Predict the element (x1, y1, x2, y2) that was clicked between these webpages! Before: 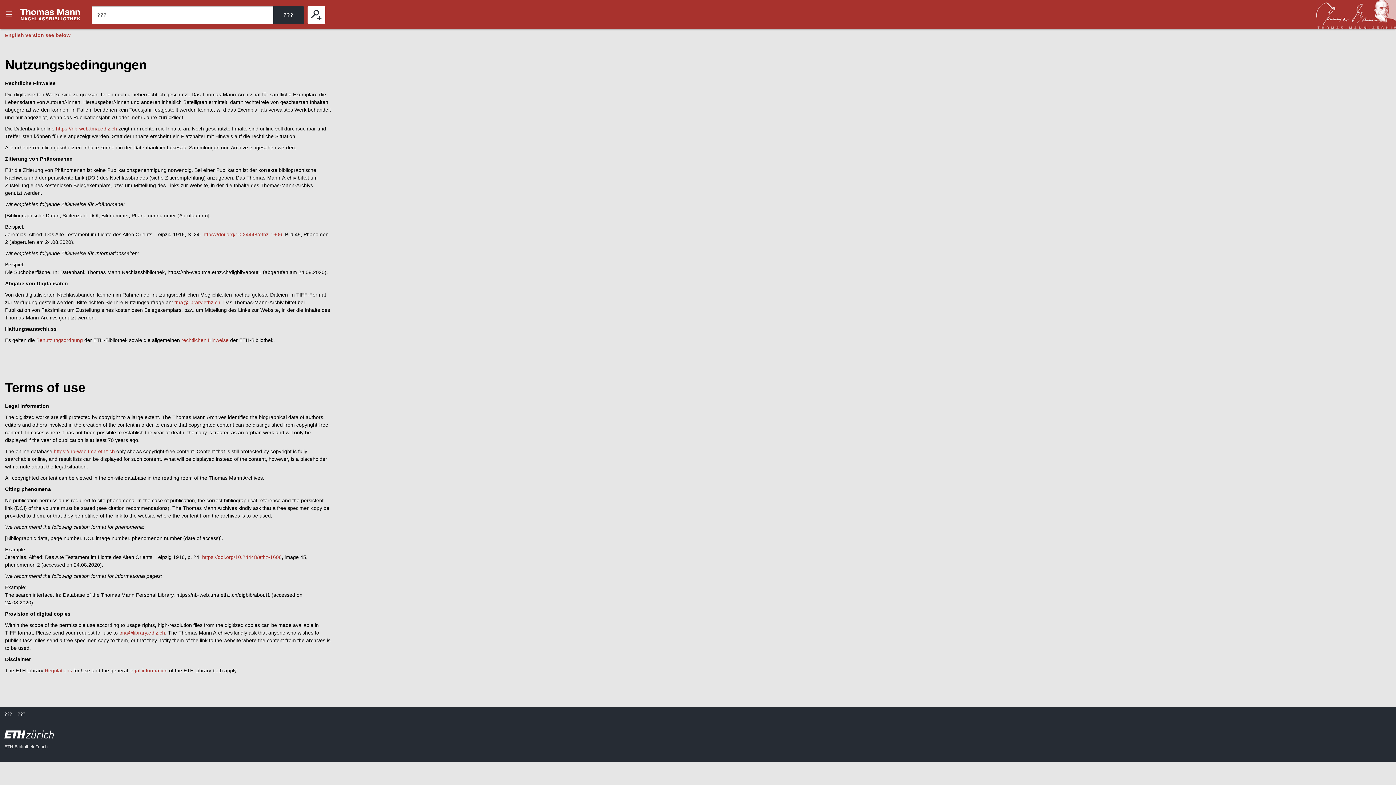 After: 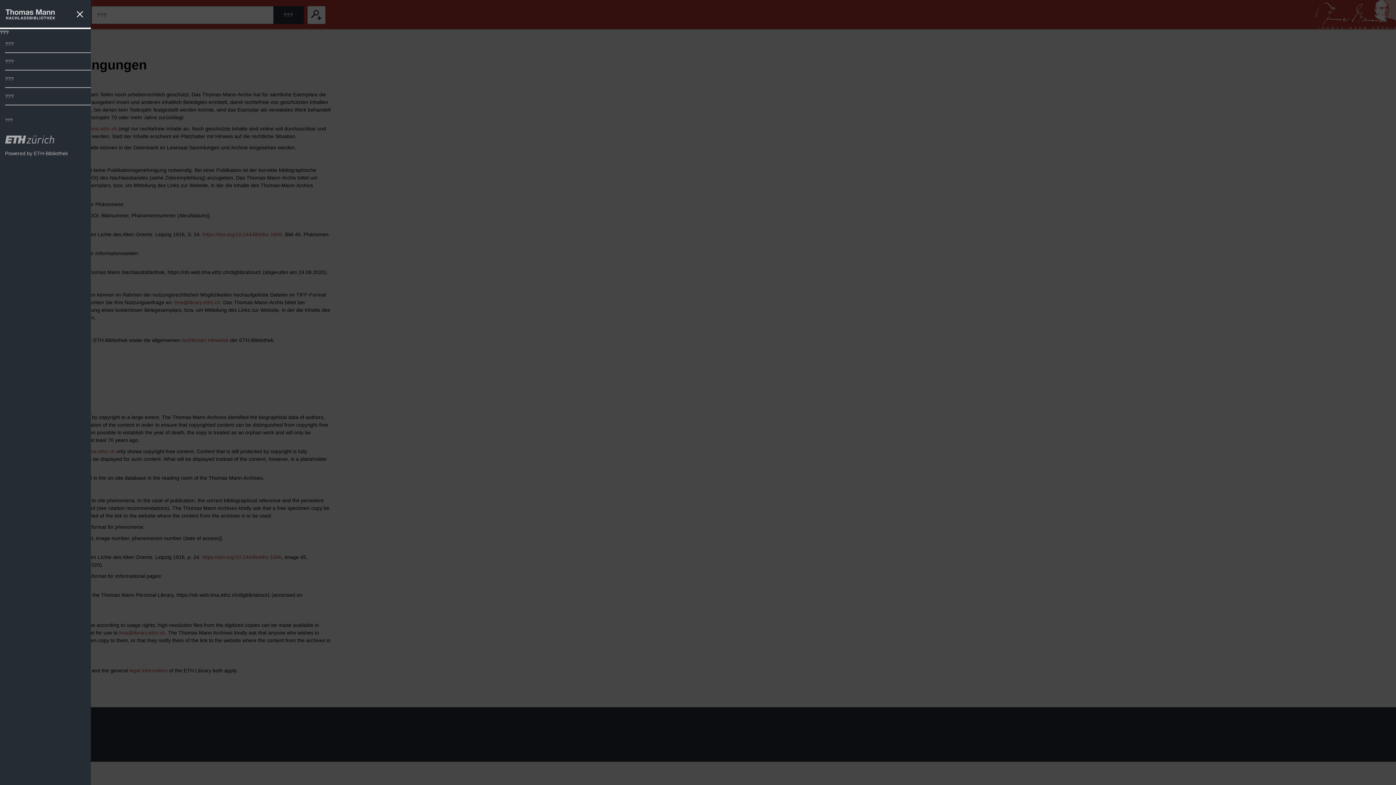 Action: label: ??? bbox: (0, 0, 18, 29)